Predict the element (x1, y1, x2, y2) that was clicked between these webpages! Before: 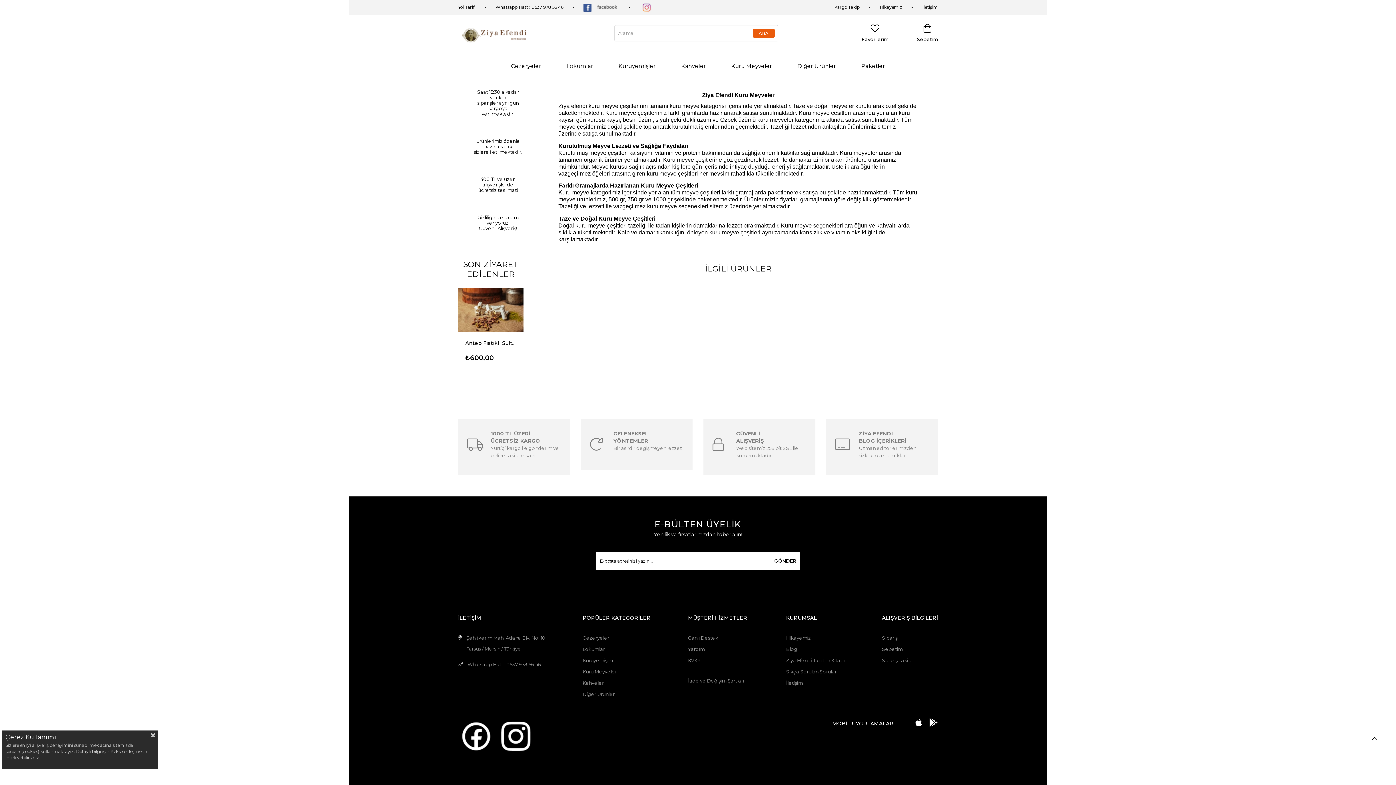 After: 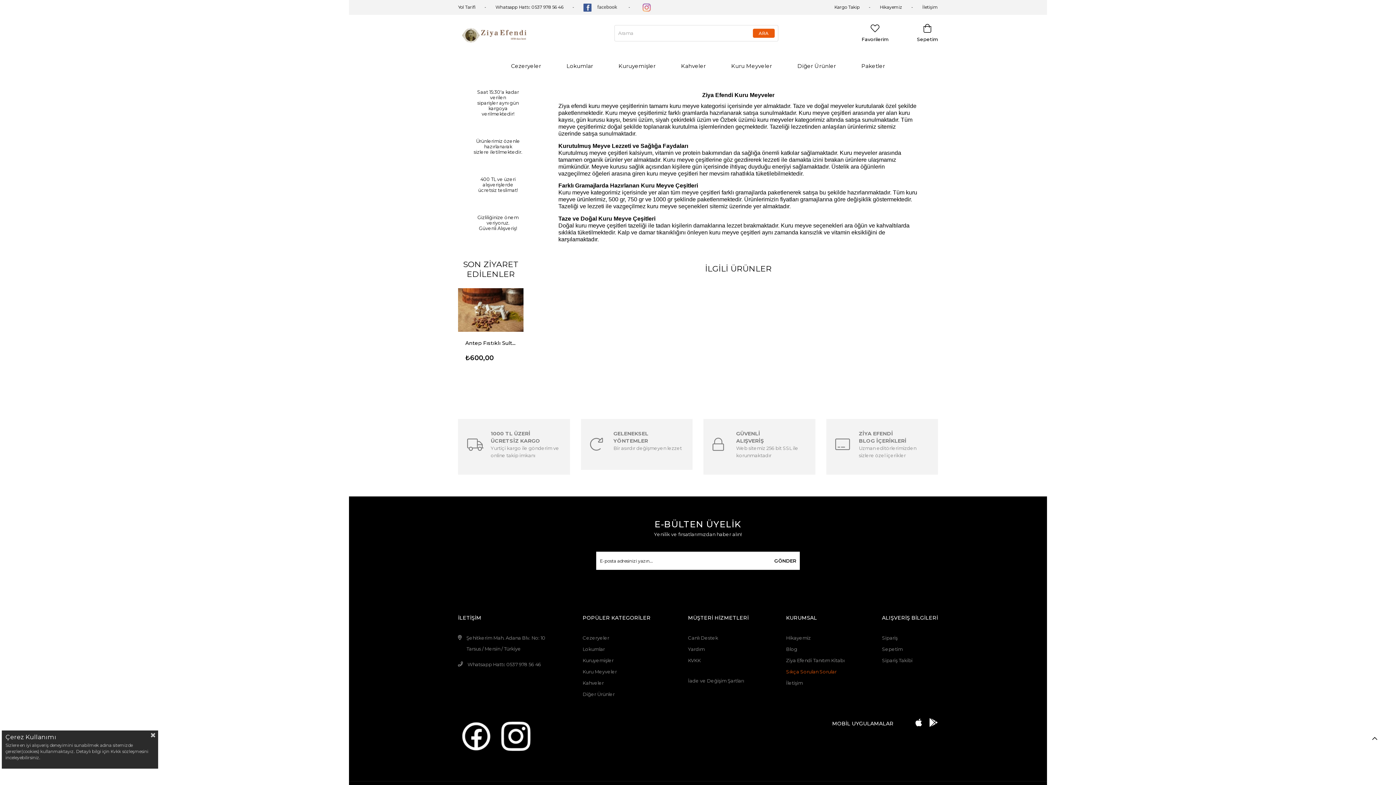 Action: bbox: (786, 669, 836, 674) label: Sıkça Sorulan Sorular